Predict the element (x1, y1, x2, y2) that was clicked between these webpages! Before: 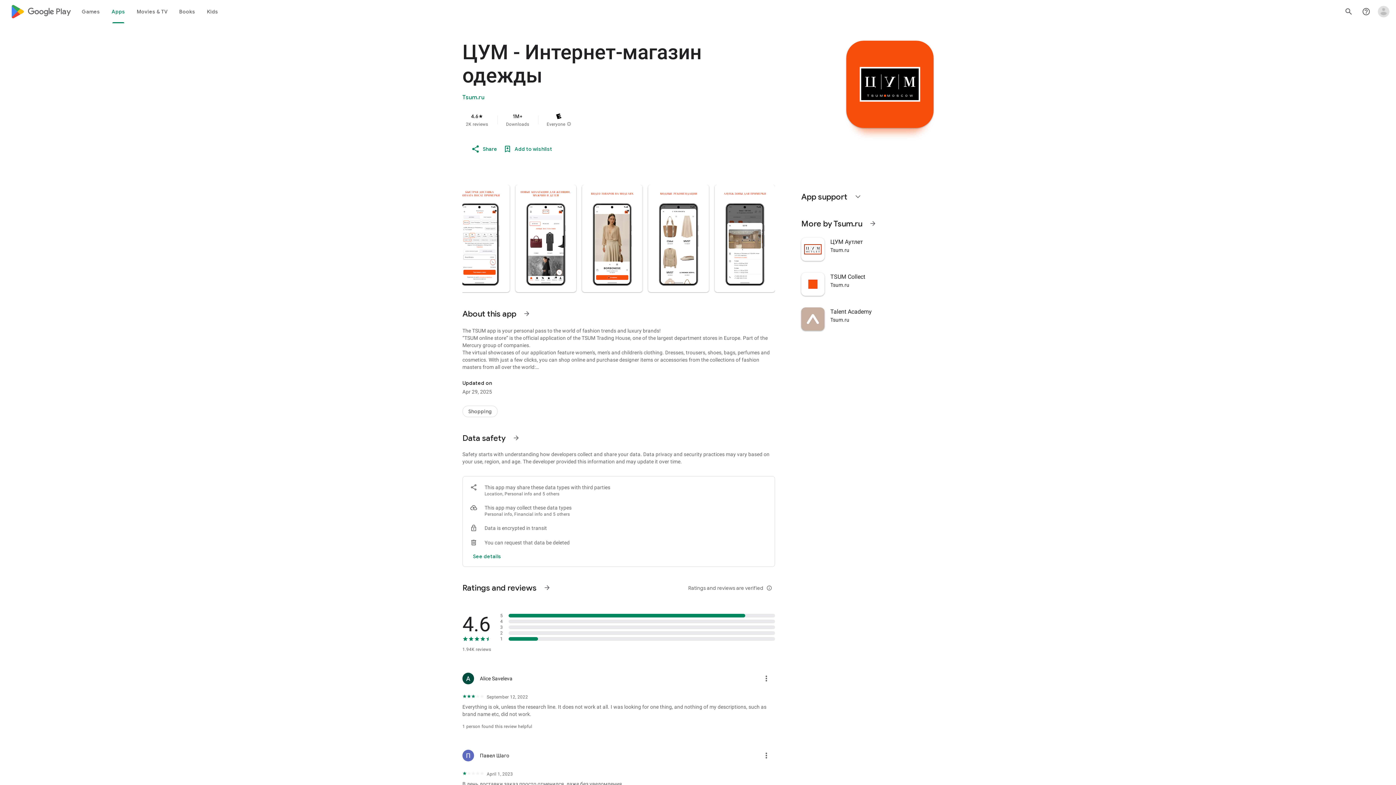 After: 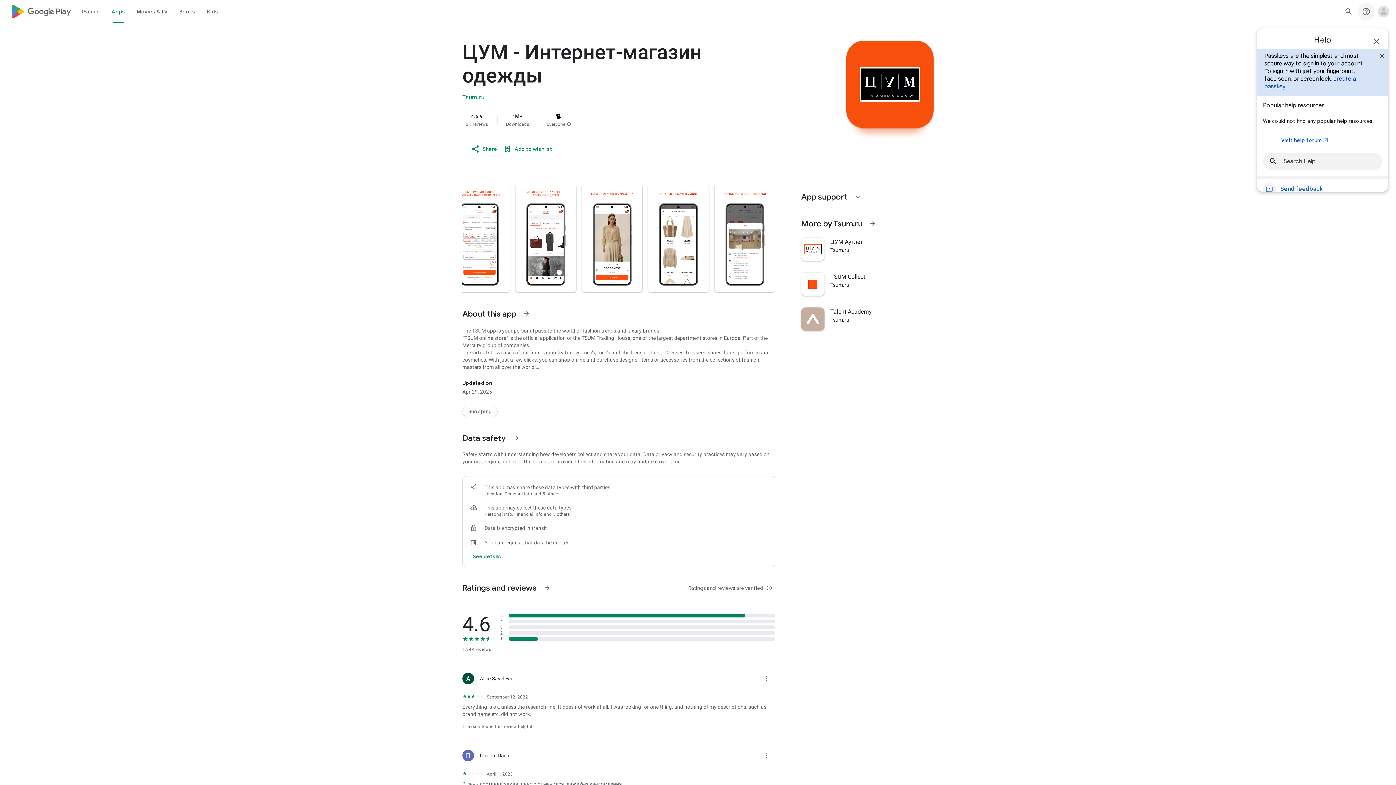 Action: bbox: (1357, 2, 1375, 20) label: Help Center